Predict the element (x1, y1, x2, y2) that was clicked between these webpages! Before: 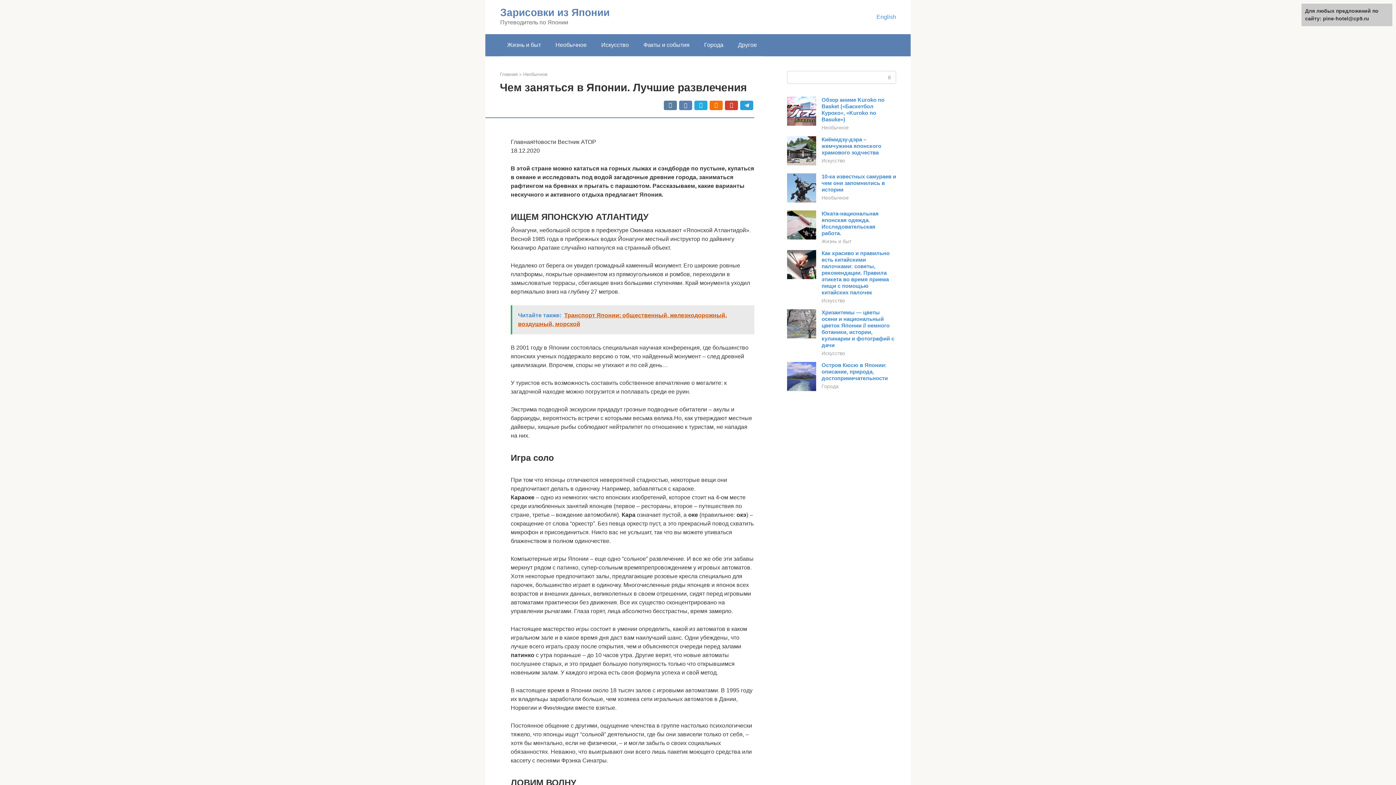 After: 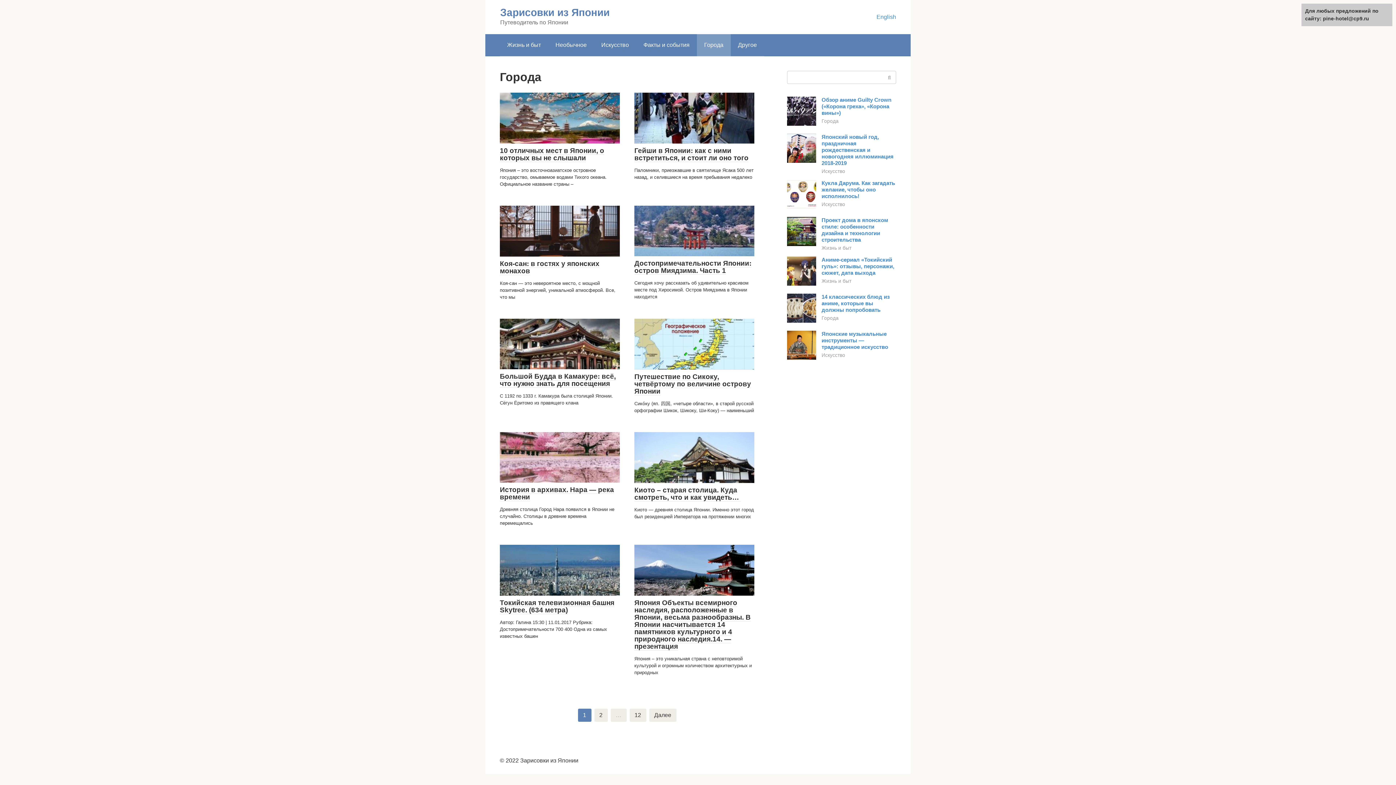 Action: bbox: (697, 34, 730, 56) label: Города